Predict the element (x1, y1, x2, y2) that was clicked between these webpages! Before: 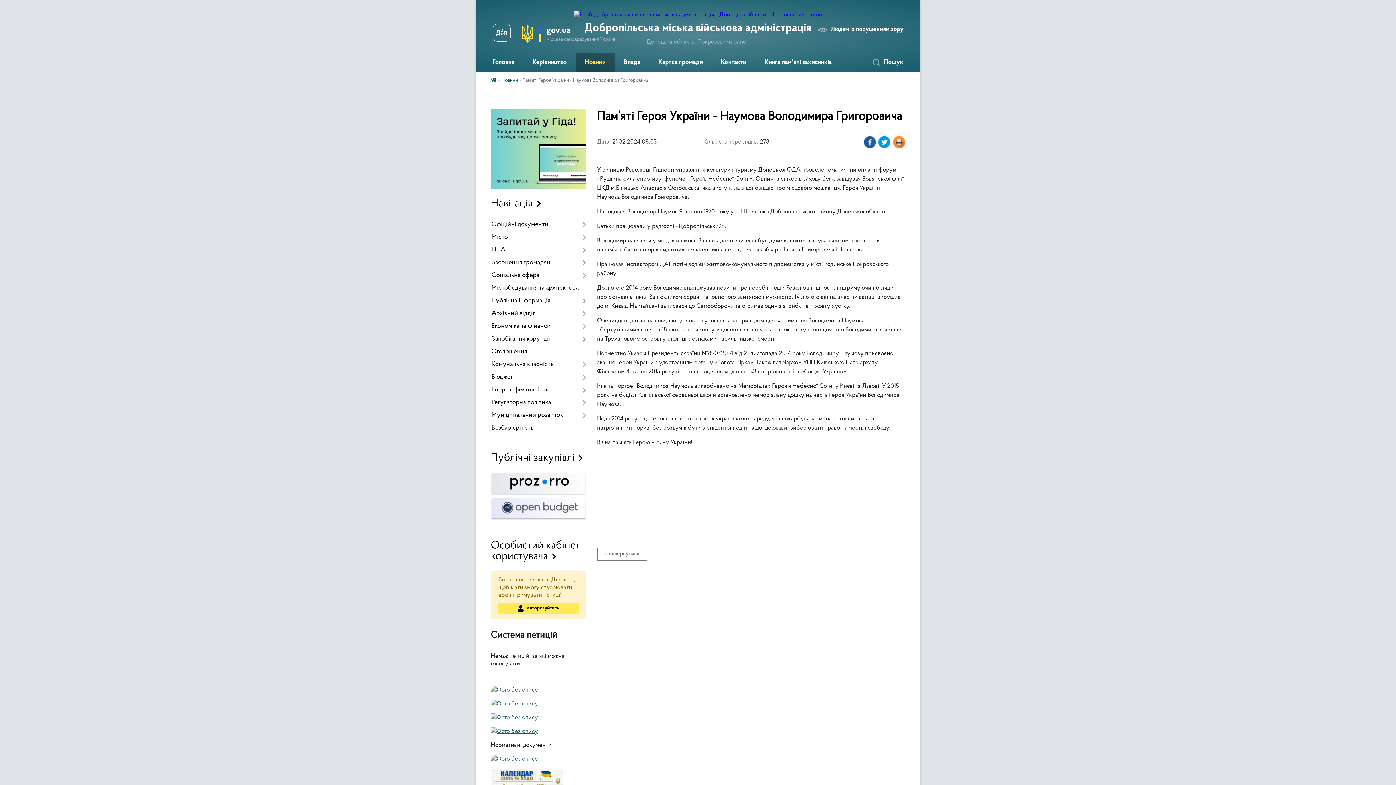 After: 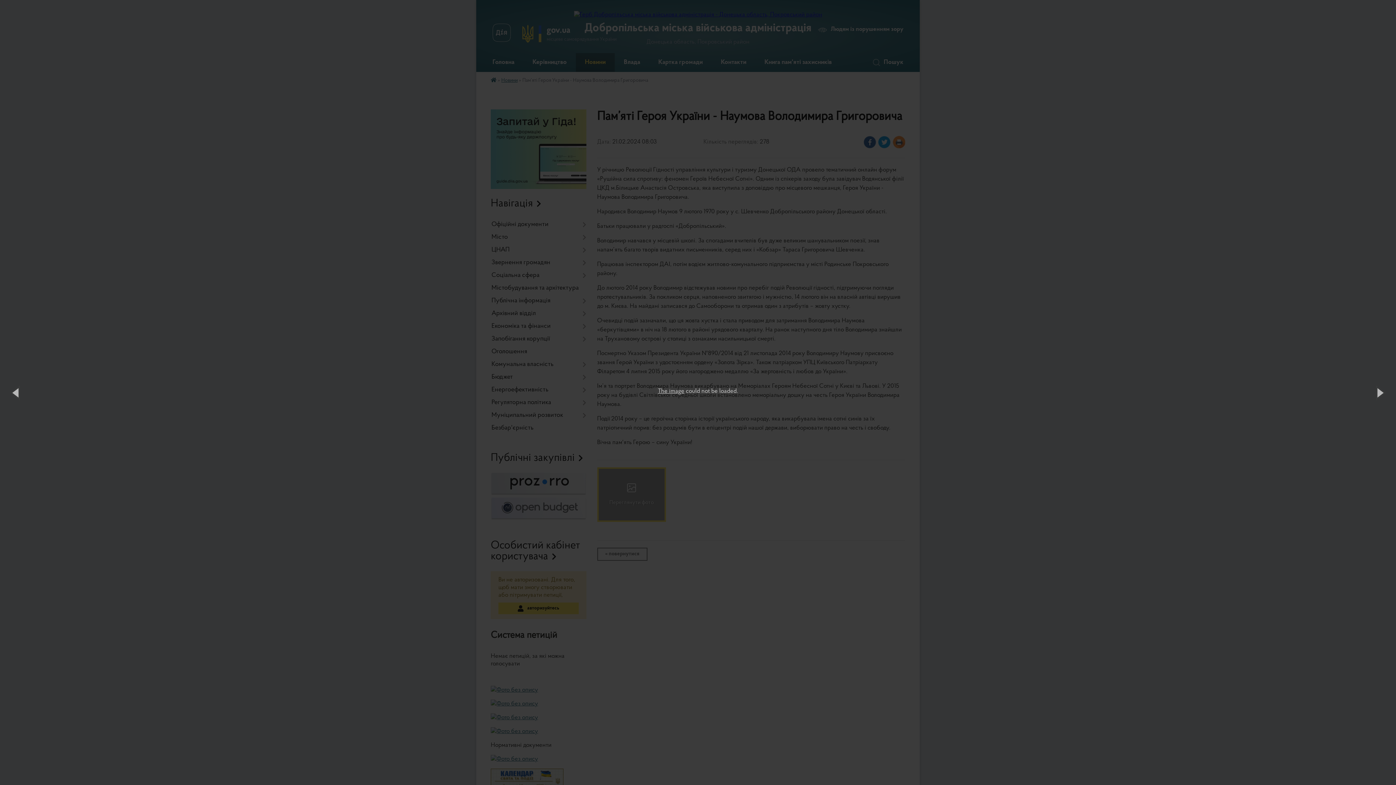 Action: label: 
Переглянути фото bbox: (597, 467, 666, 522)